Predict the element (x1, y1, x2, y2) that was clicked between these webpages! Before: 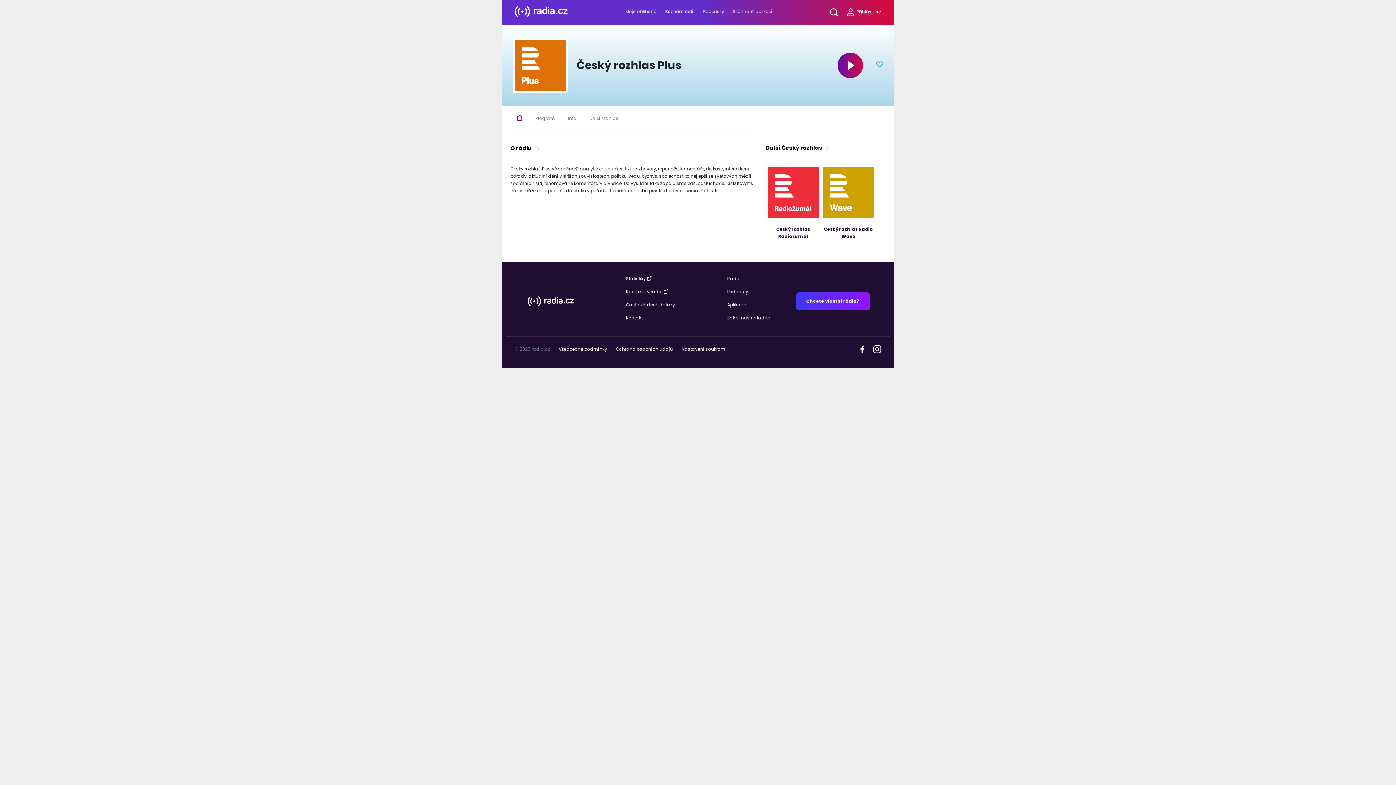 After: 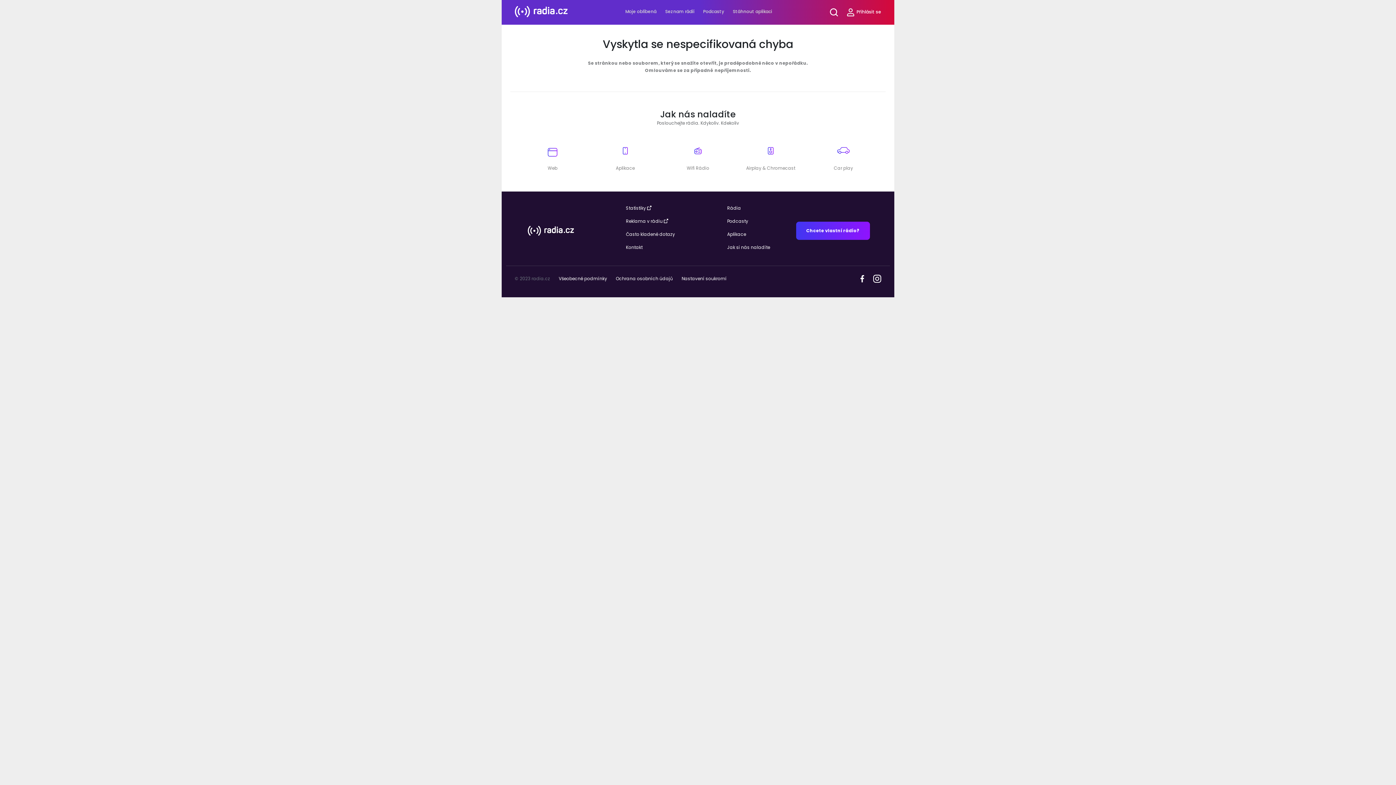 Action: label: Všeobecné podmínky bbox: (558, 346, 607, 352)